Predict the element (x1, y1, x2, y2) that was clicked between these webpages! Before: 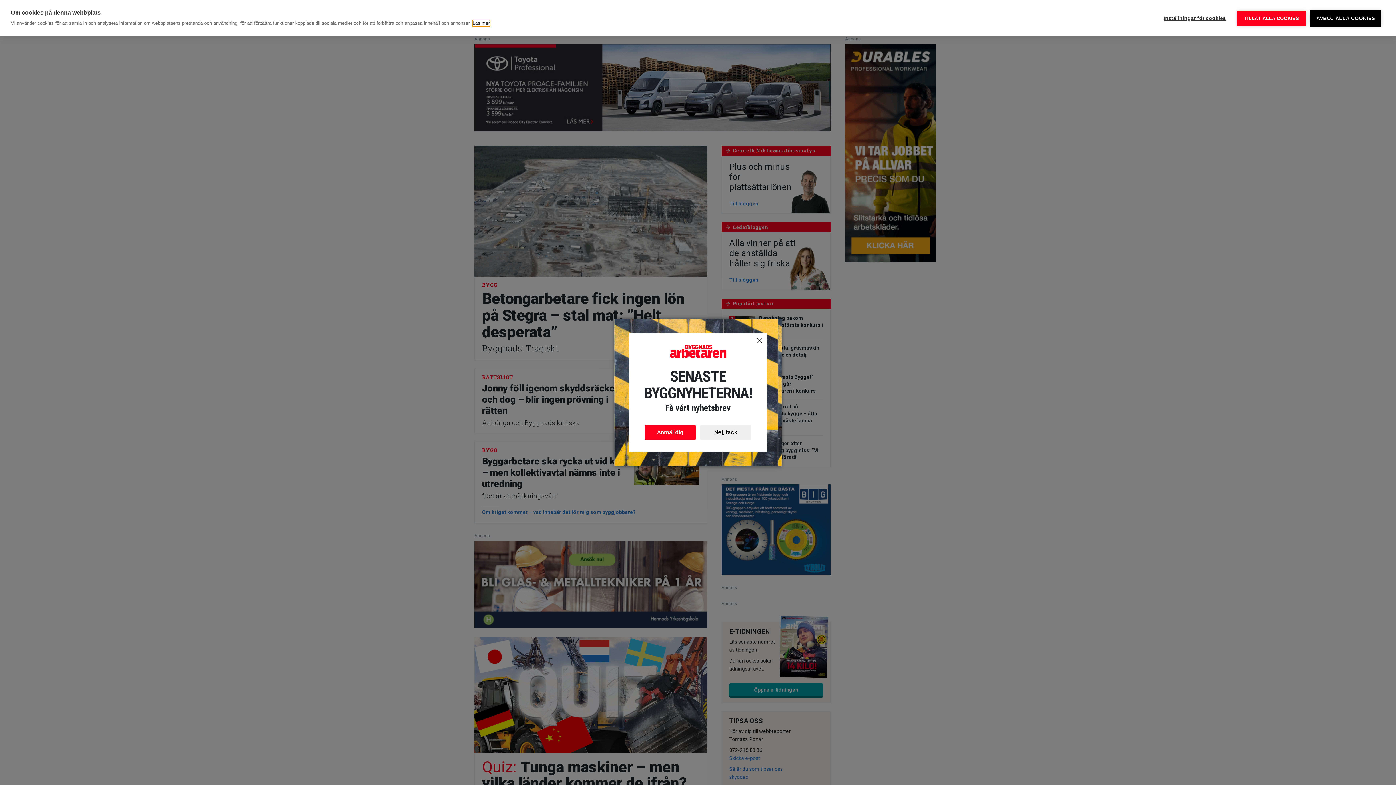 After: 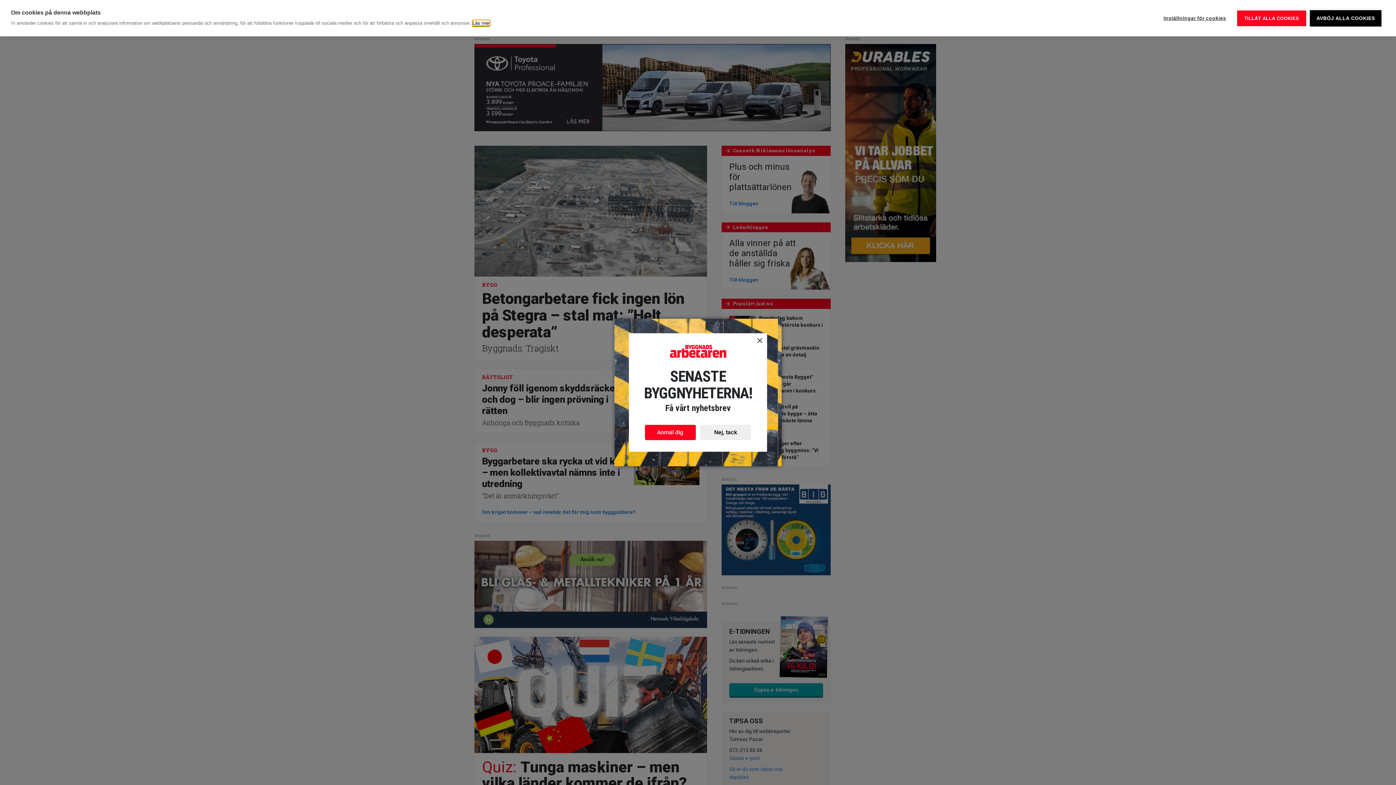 Action: label: Läs mer bbox: (472, 20, 489, 26)